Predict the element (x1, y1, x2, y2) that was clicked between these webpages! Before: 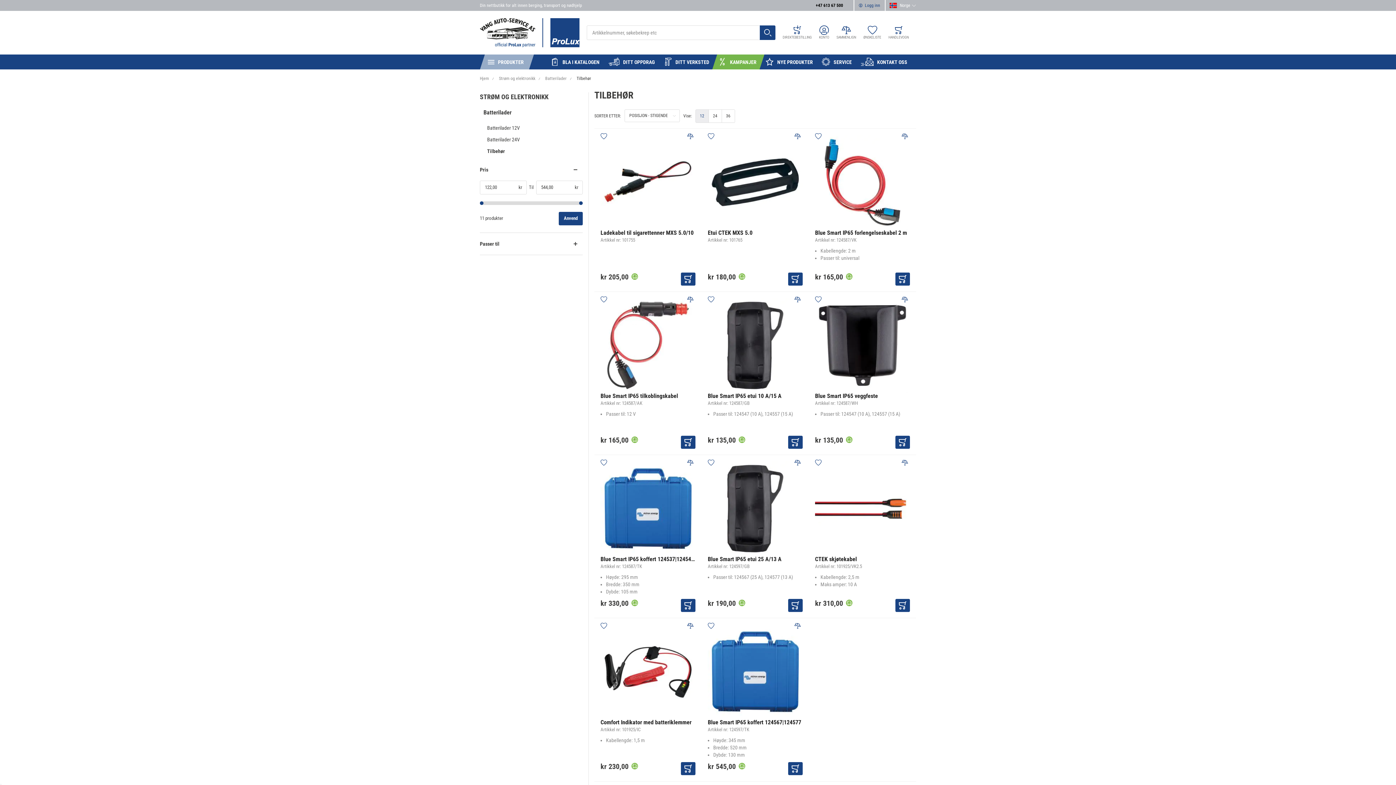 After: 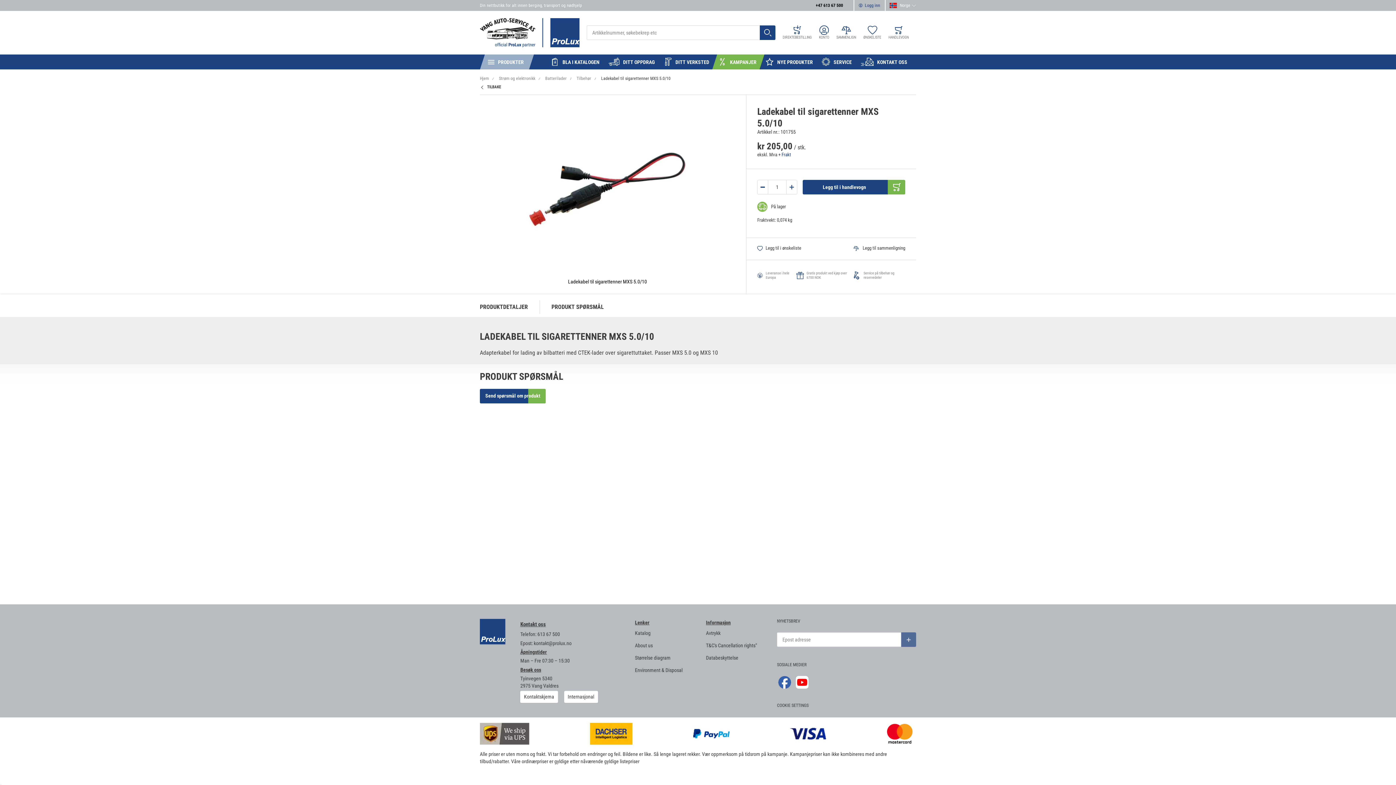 Action: bbox: (600, 134, 695, 229)